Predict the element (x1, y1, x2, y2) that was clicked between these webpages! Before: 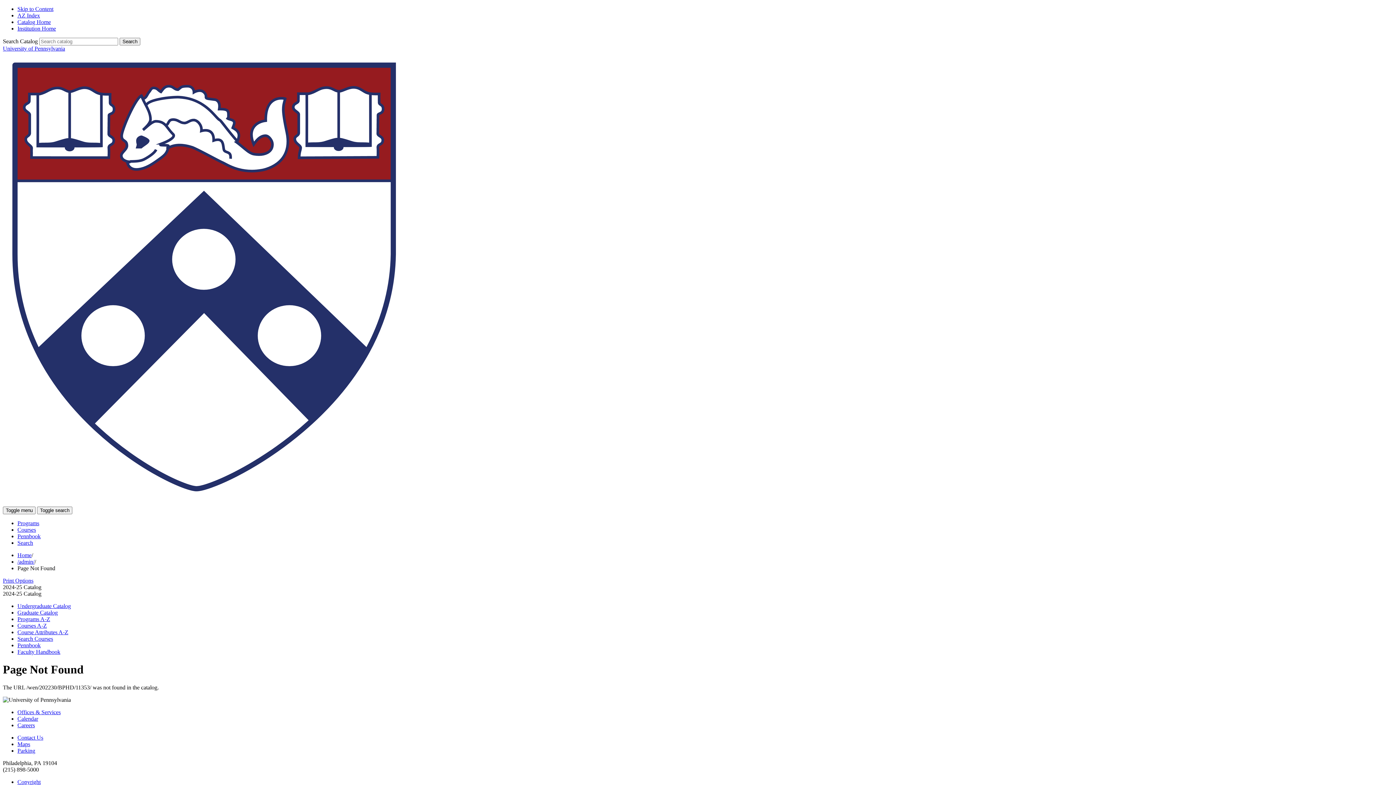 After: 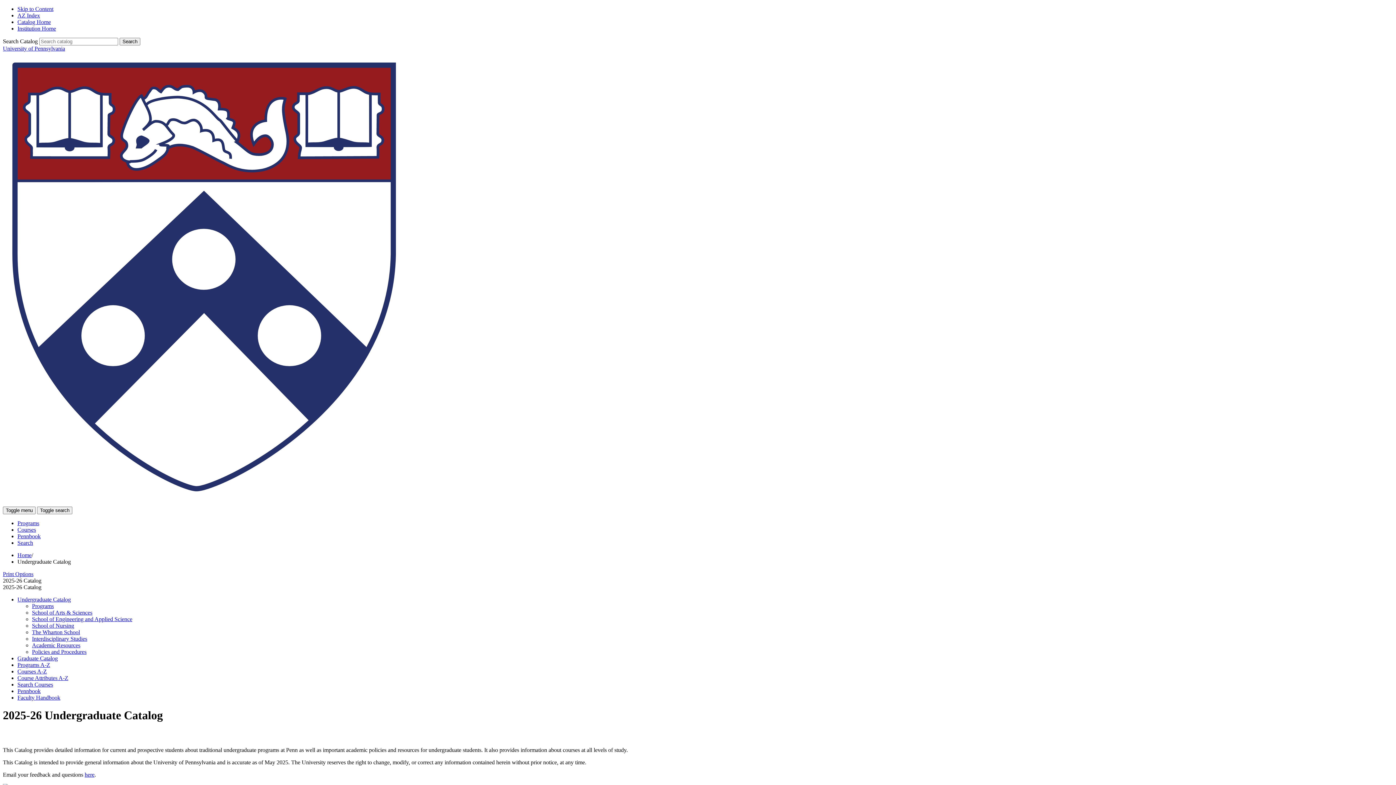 Action: label: Undergraduate Catalog bbox: (17, 603, 70, 609)